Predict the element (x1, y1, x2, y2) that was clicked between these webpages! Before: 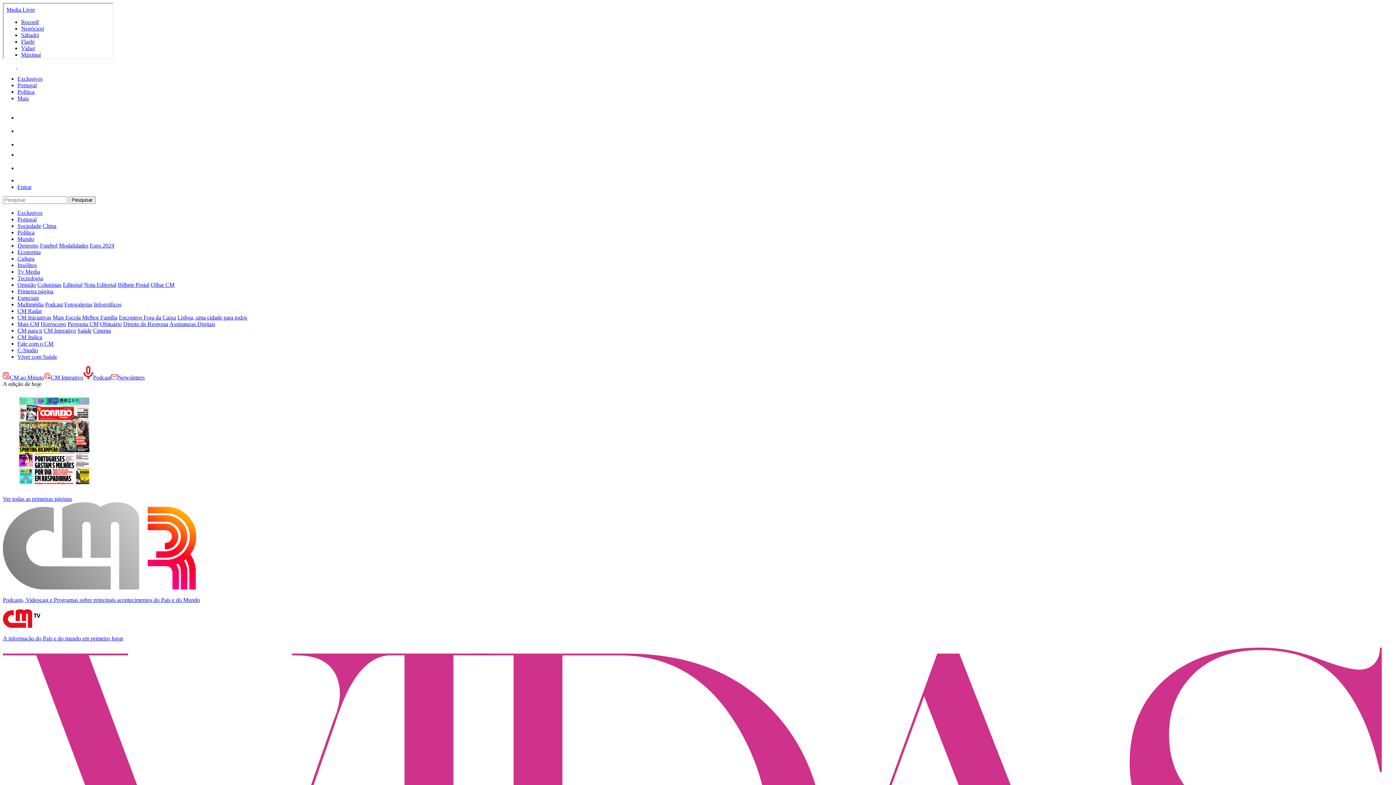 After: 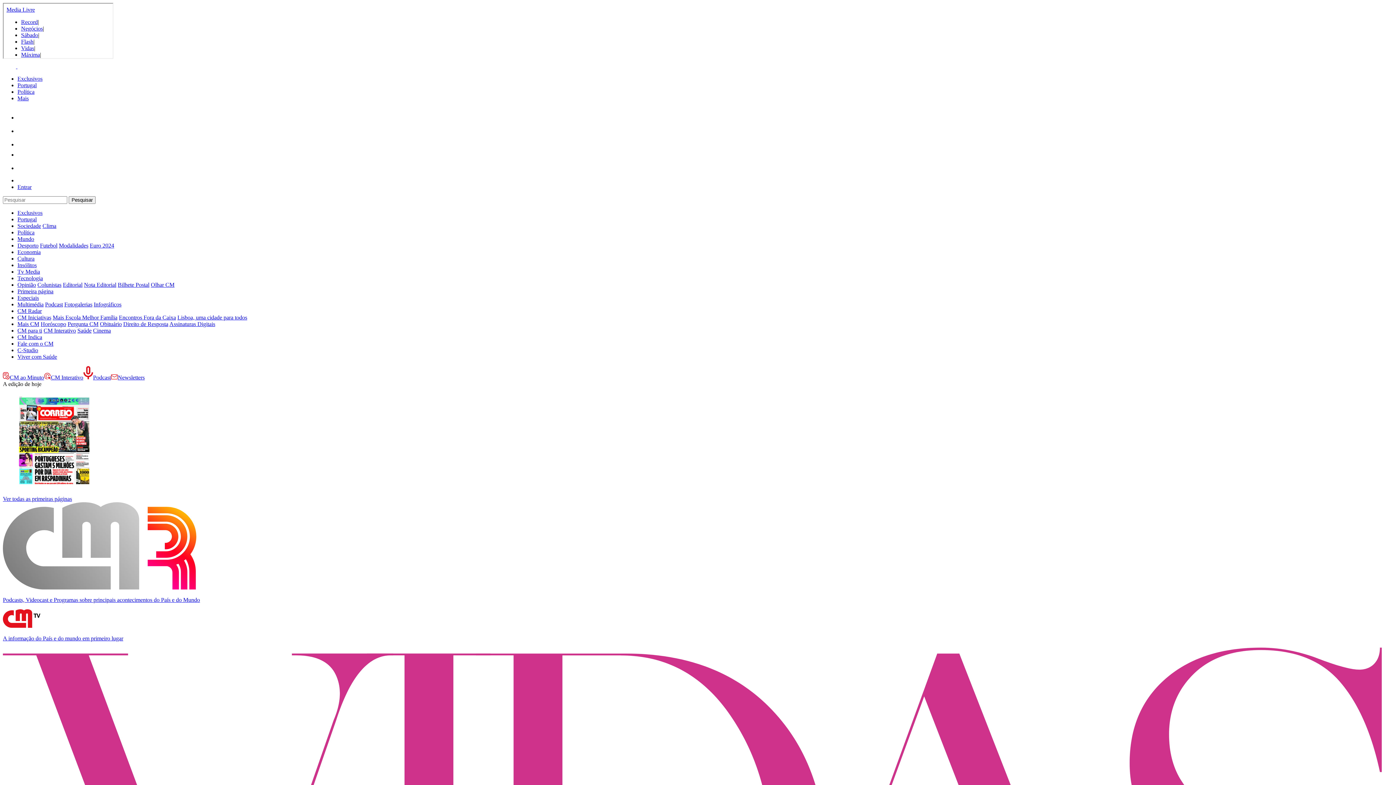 Action: bbox: (17, 340, 53, 346) label: Fale com o CM